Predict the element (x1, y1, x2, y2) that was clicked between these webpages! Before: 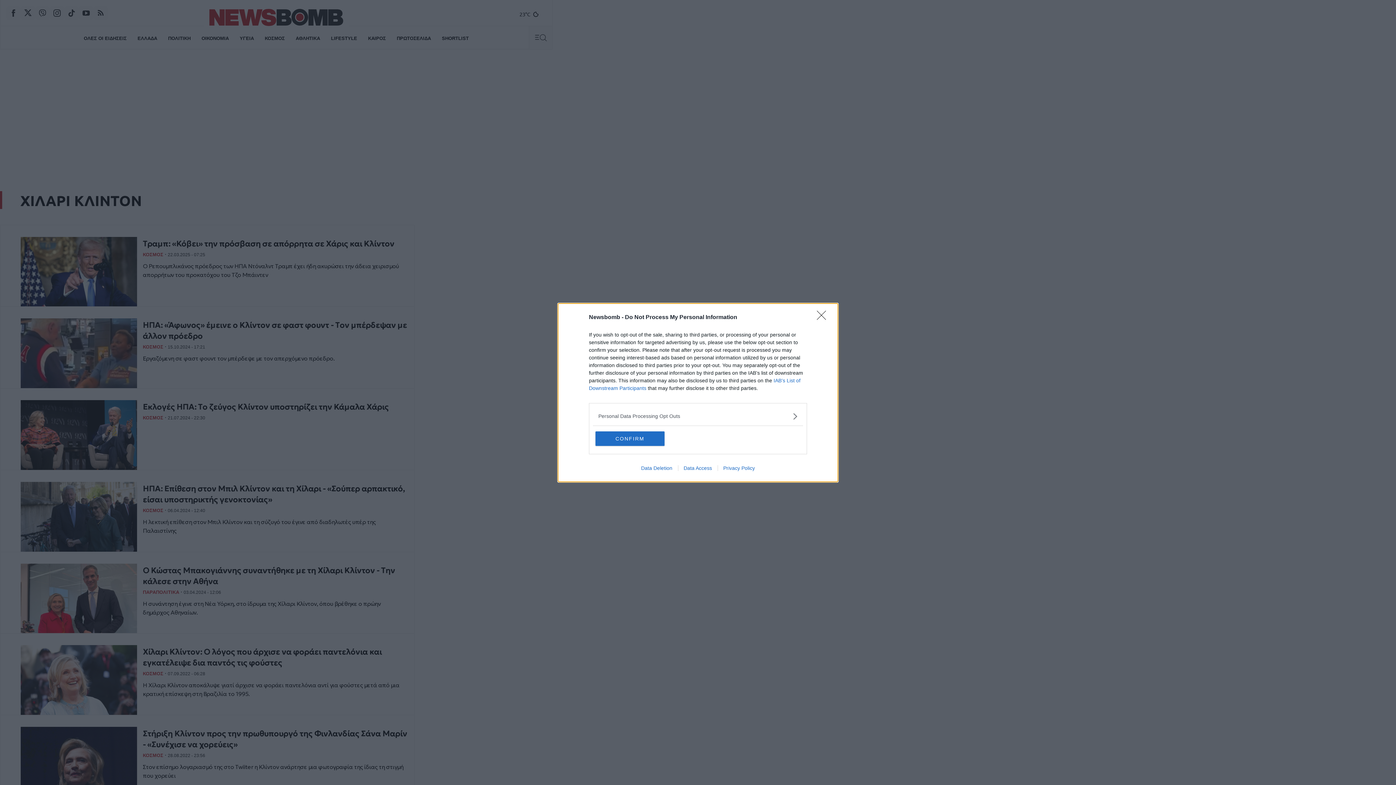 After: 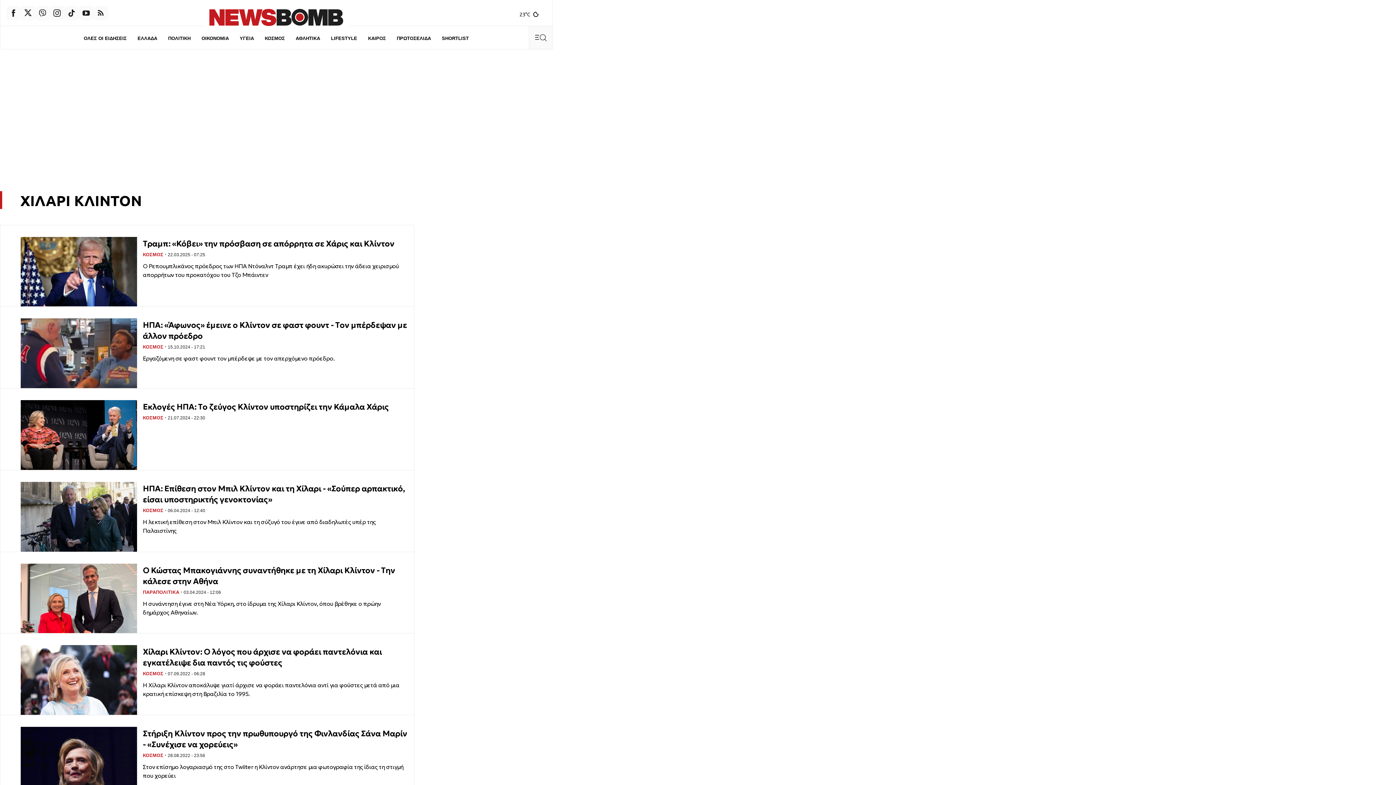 Action: label: CONFIRM bbox: (595, 431, 664, 446)